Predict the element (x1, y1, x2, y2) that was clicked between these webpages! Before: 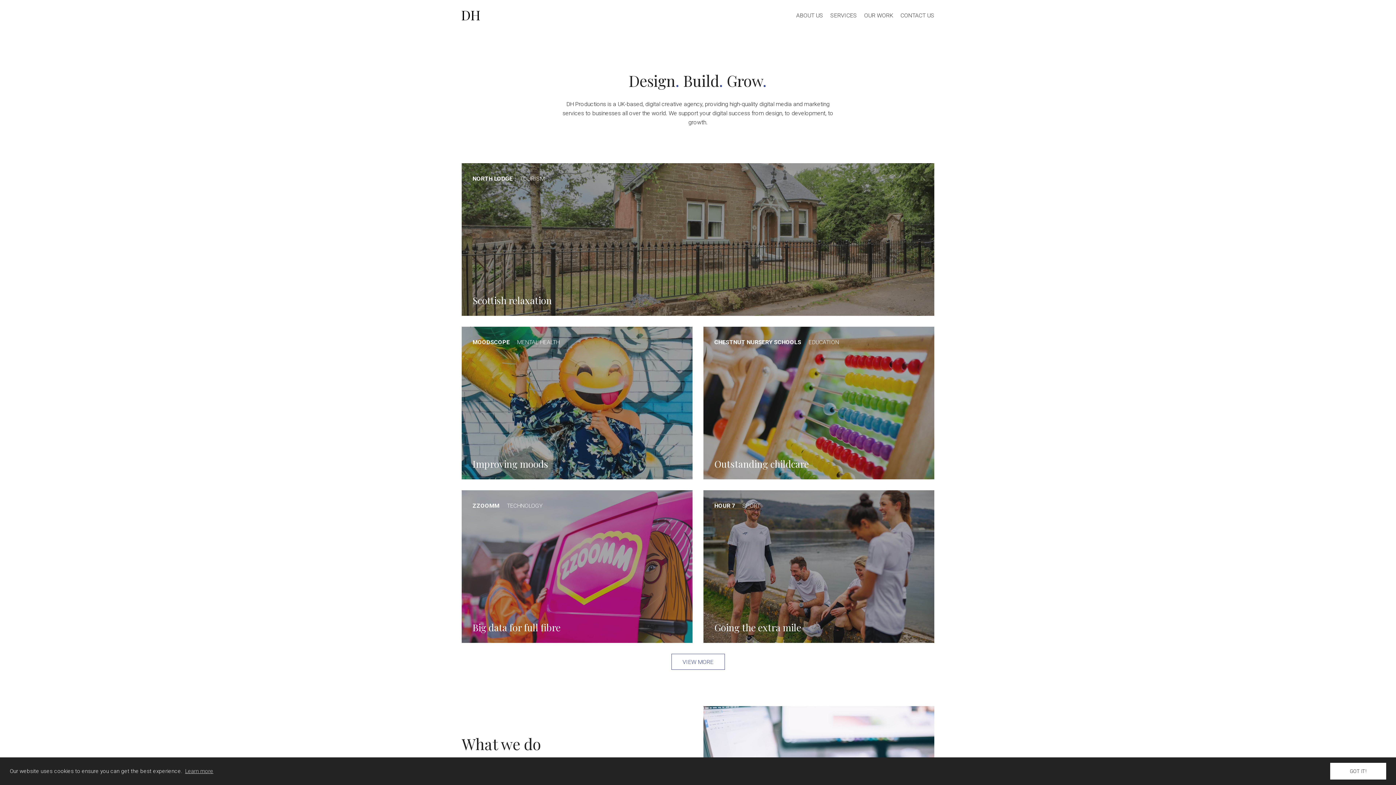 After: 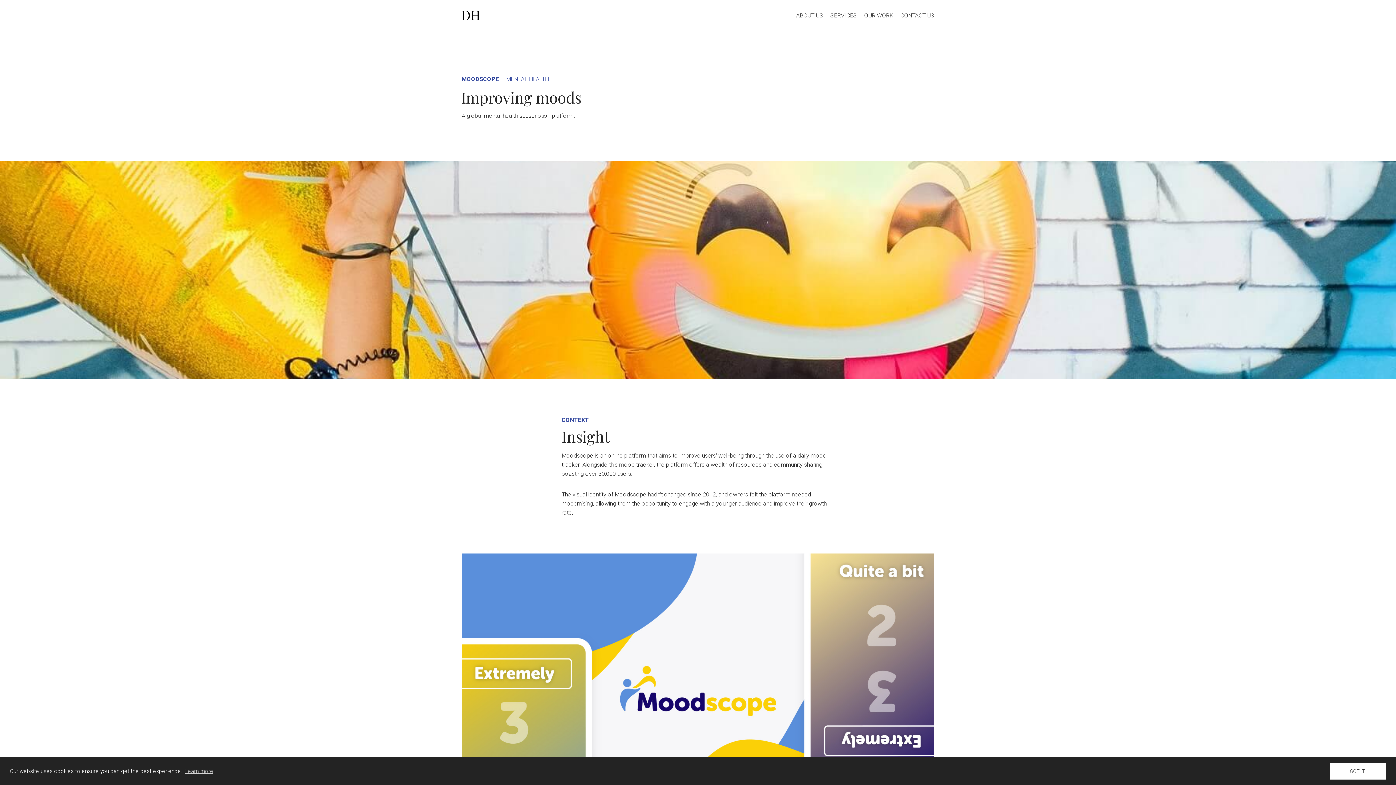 Action: bbox: (461, 326, 692, 479) label: MOODSCOPE

MENTAL HEALTH

Improving moods